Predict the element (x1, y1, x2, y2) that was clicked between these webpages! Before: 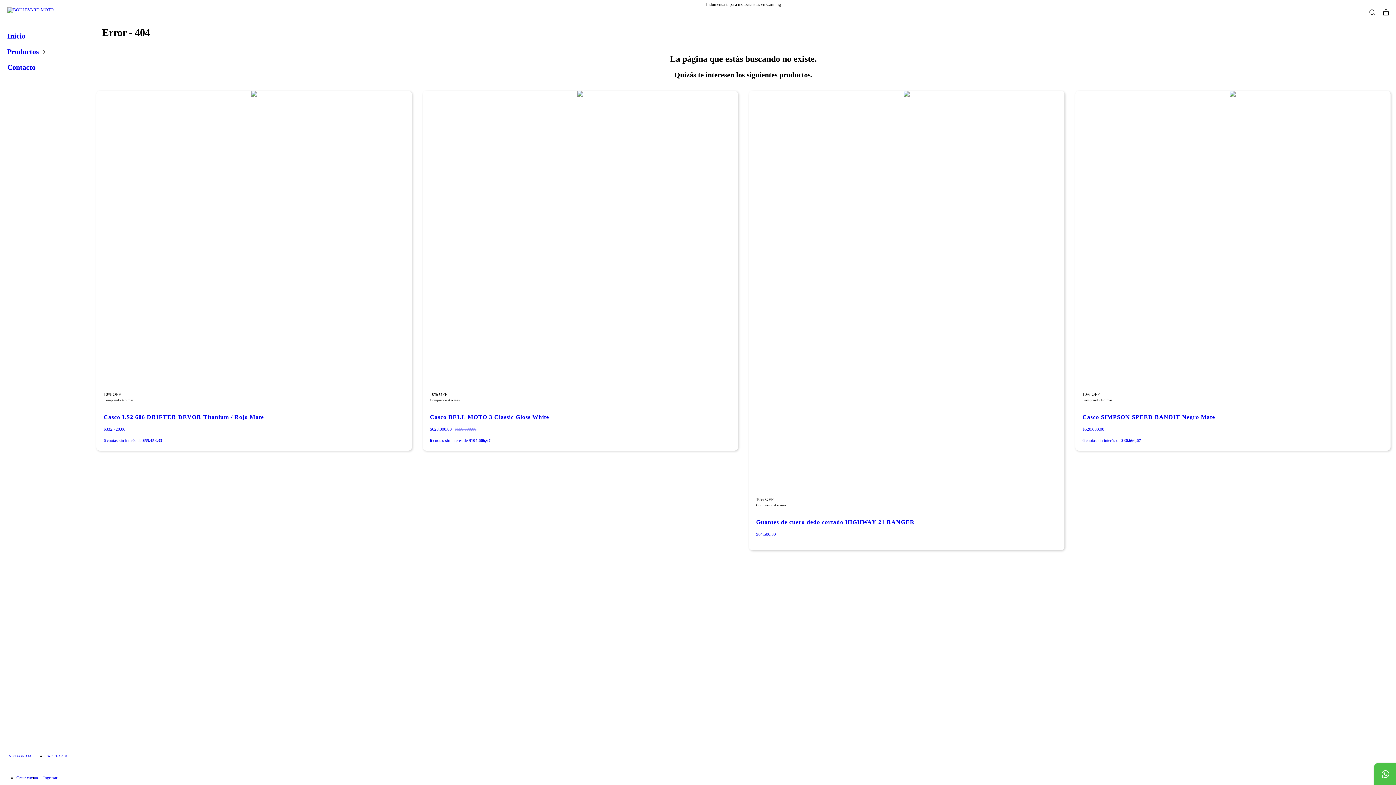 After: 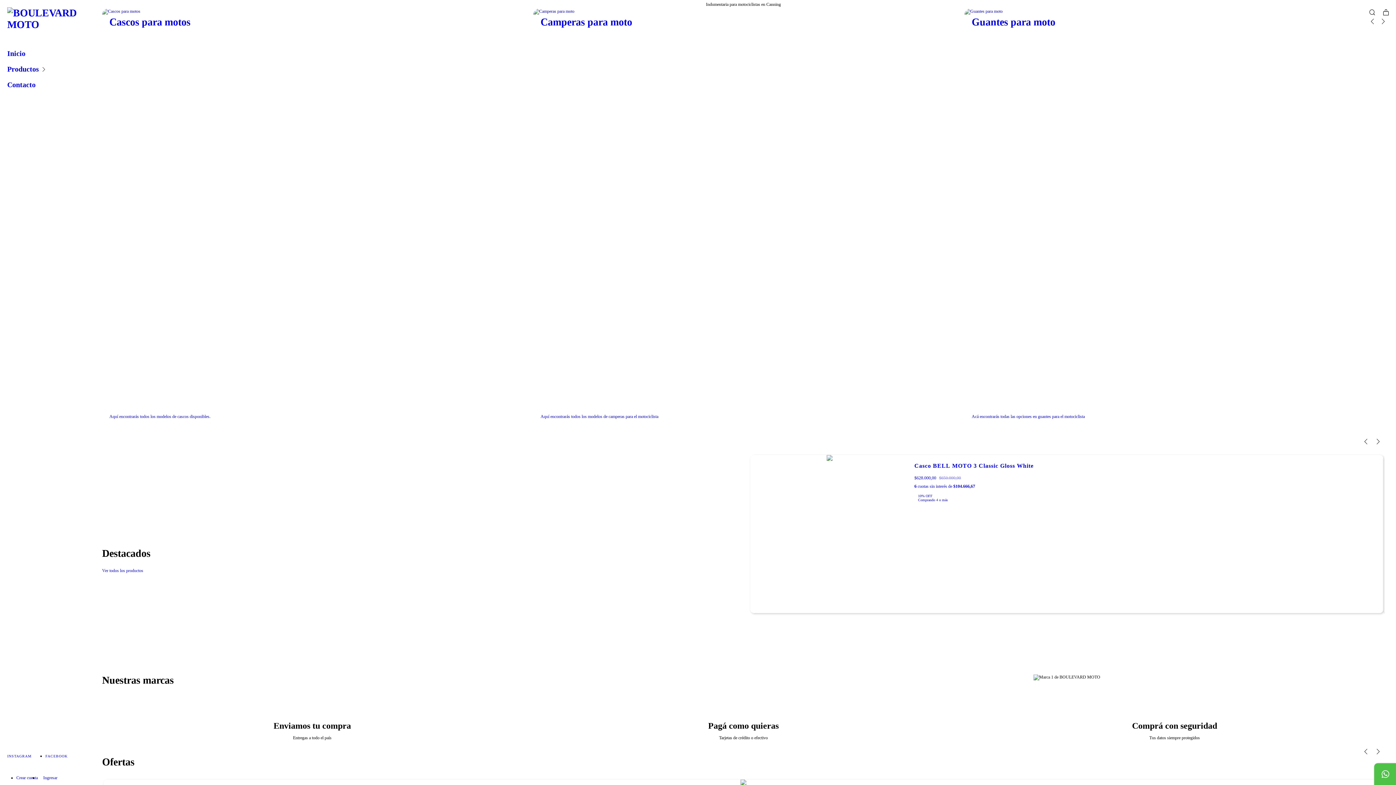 Action: label: Inicio bbox: (7, 28, 83, 44)